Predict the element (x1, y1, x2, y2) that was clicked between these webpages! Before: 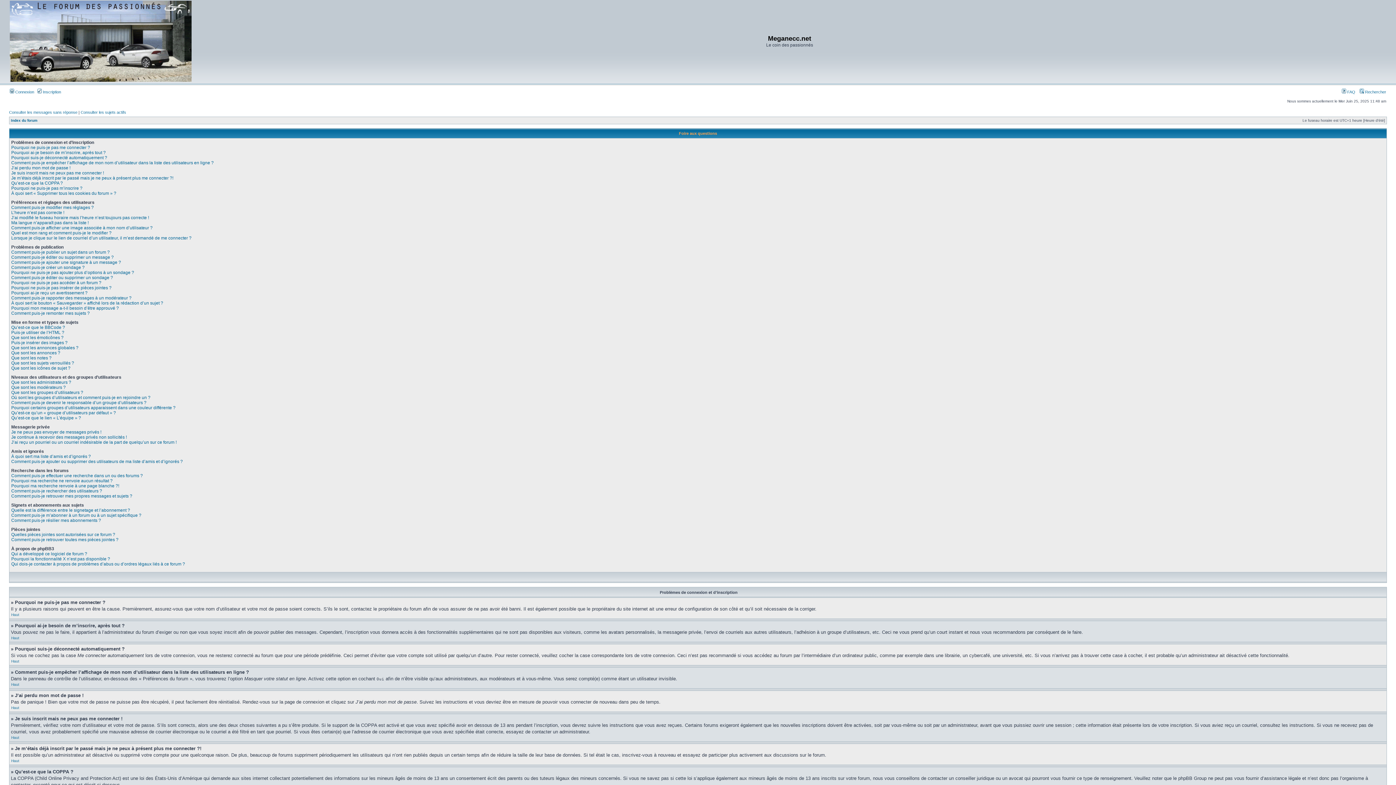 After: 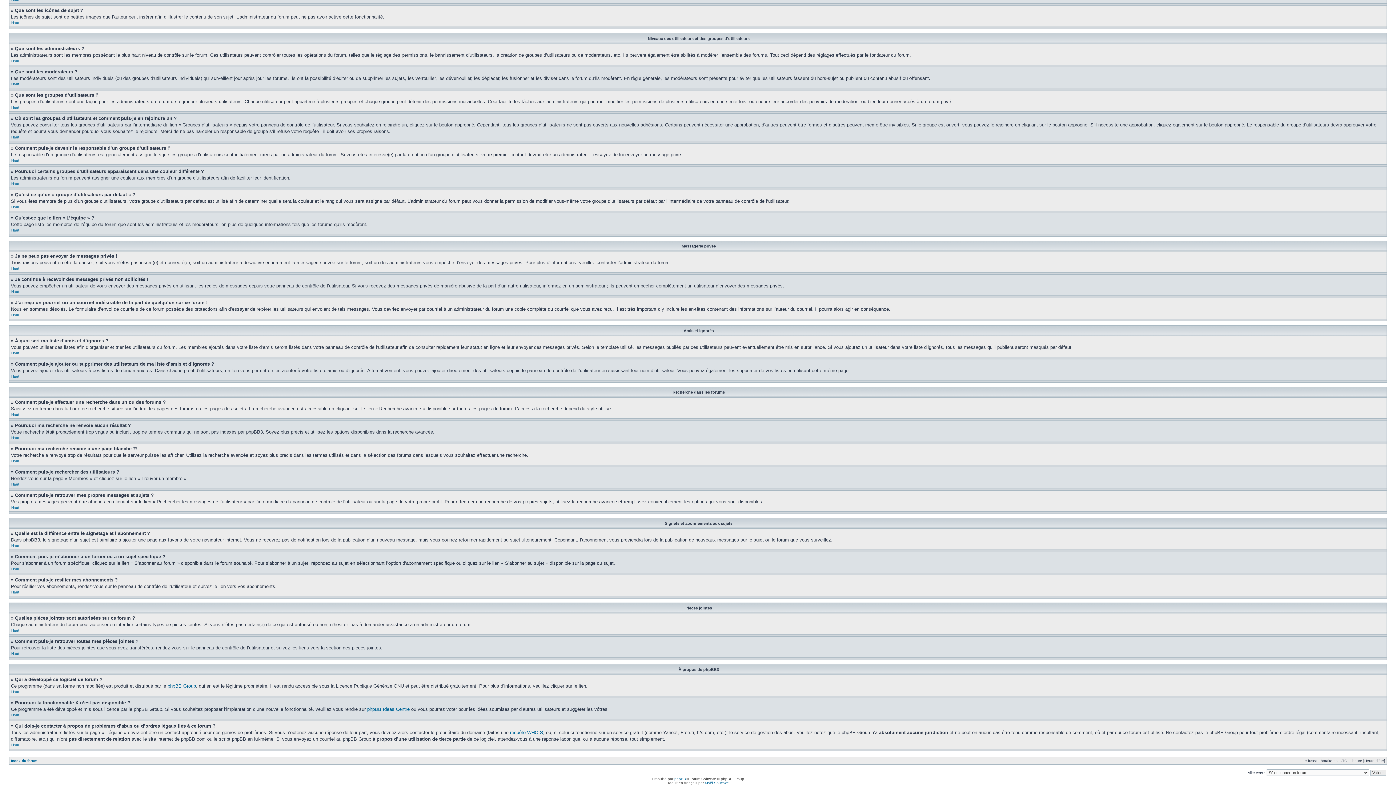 Action: label: Je continue à recevoir des messages privés non sollicités ! bbox: (11, 434, 126, 440)